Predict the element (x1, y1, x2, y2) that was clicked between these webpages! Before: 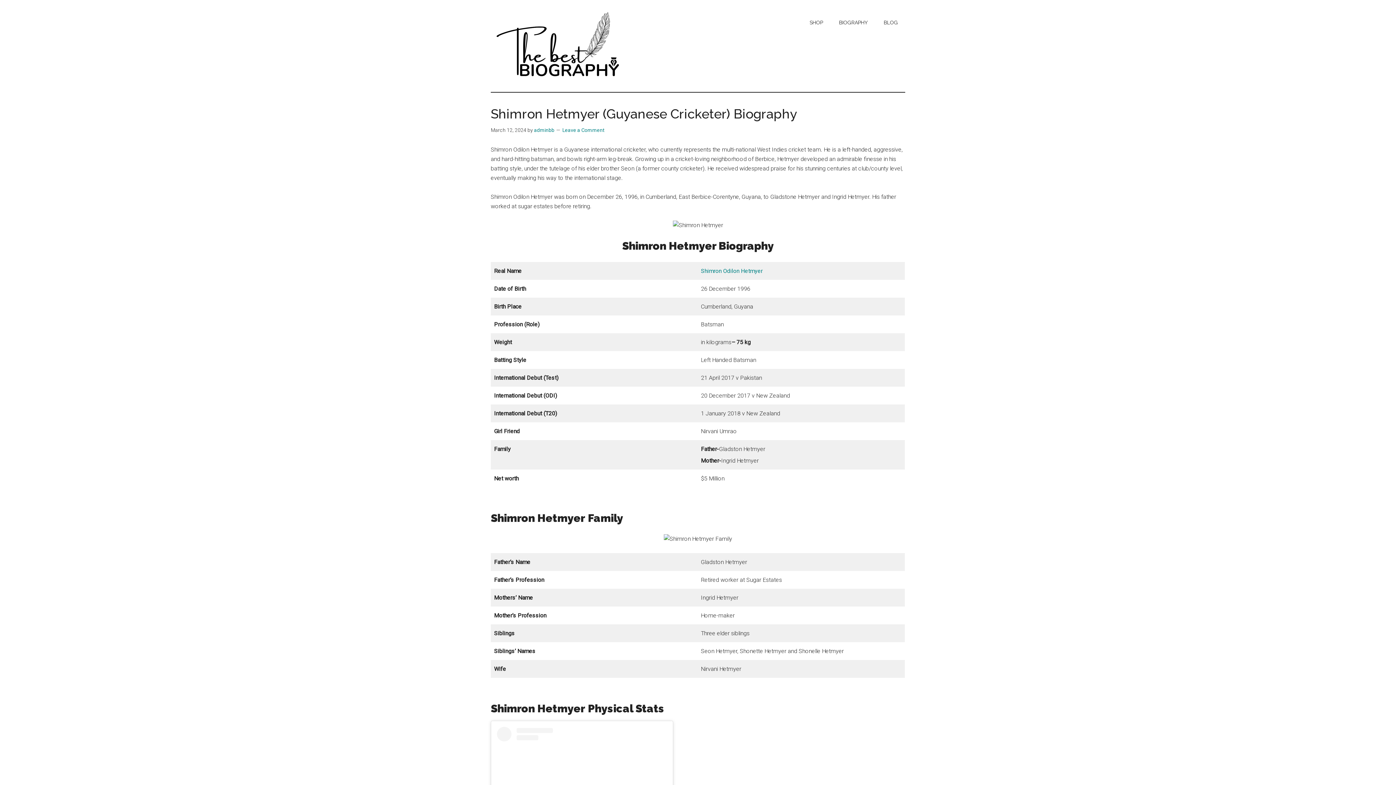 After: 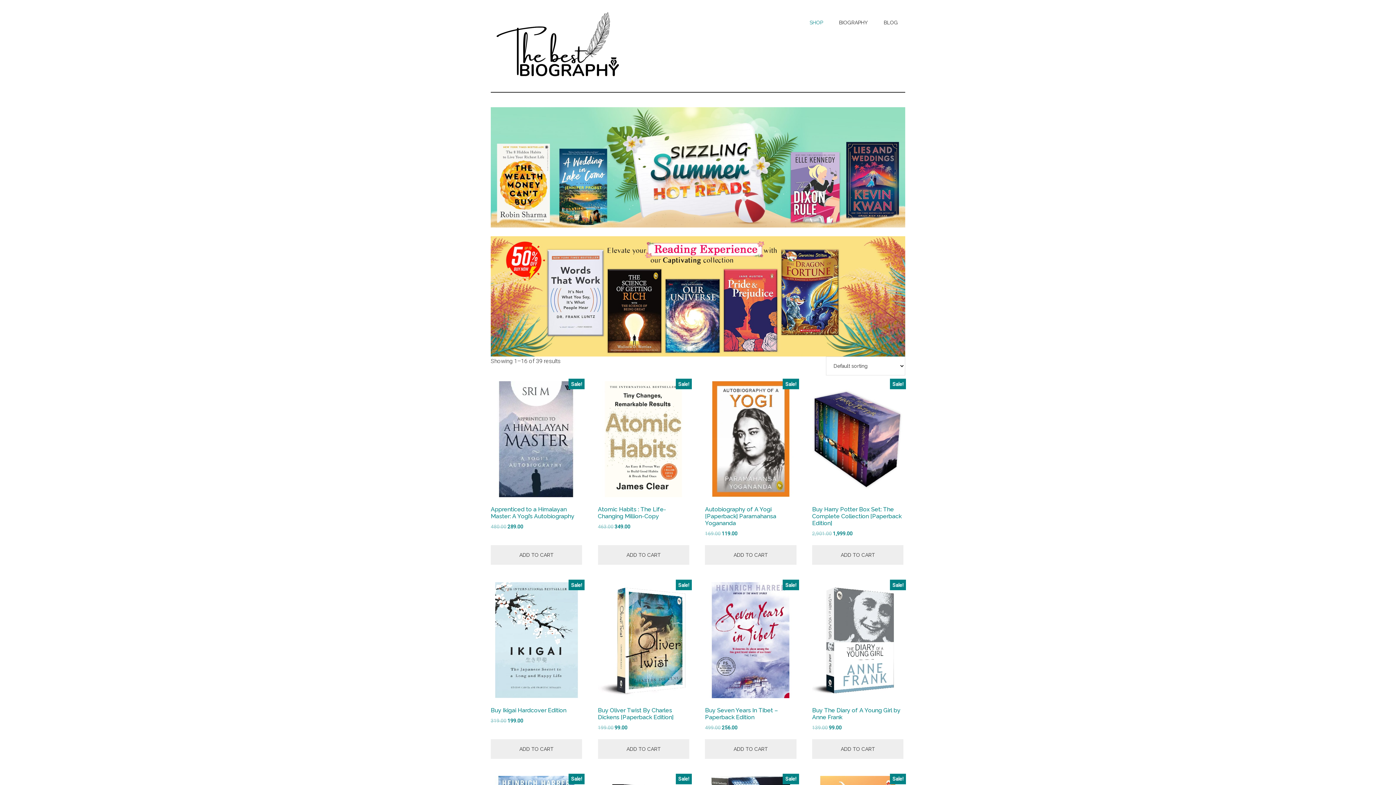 Action: bbox: (802, 10, 830, 34) label: SHOP